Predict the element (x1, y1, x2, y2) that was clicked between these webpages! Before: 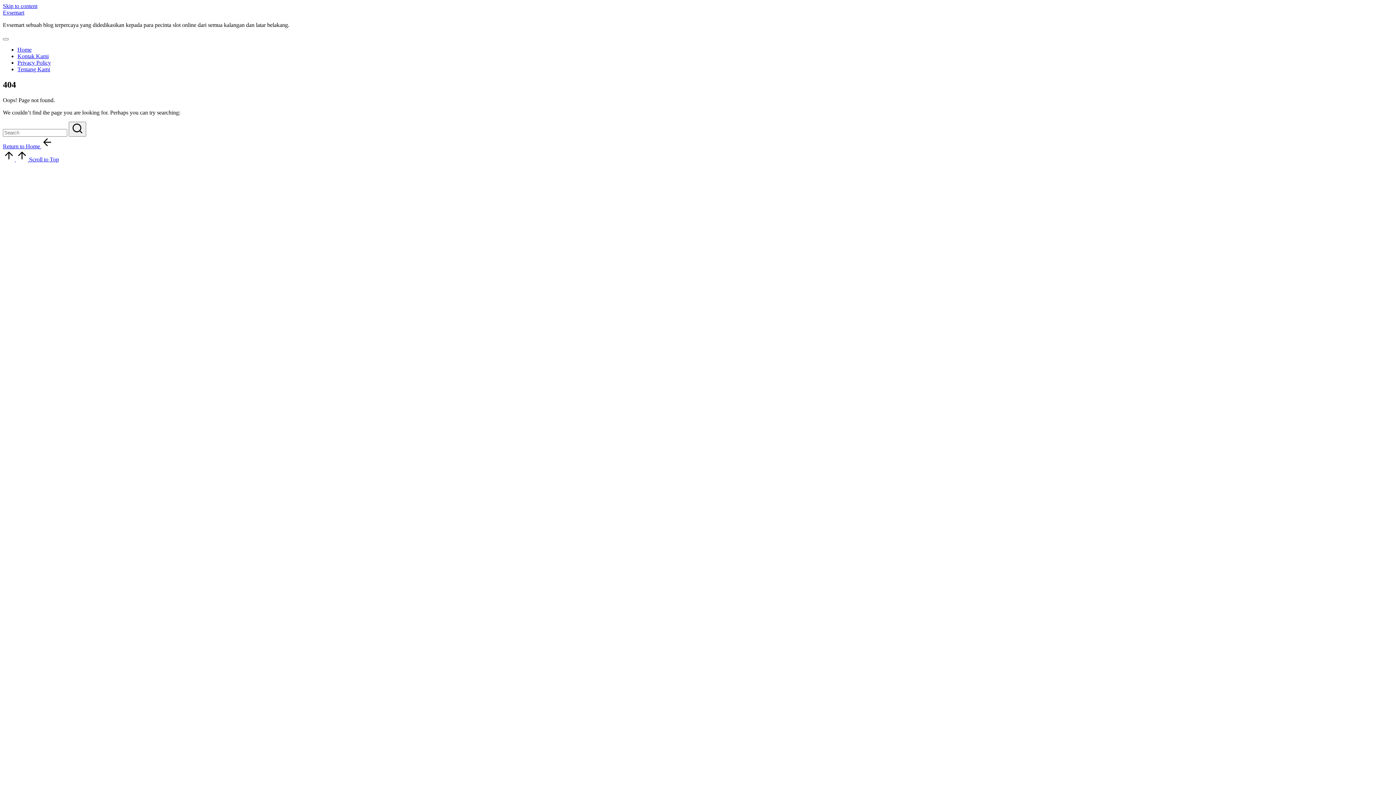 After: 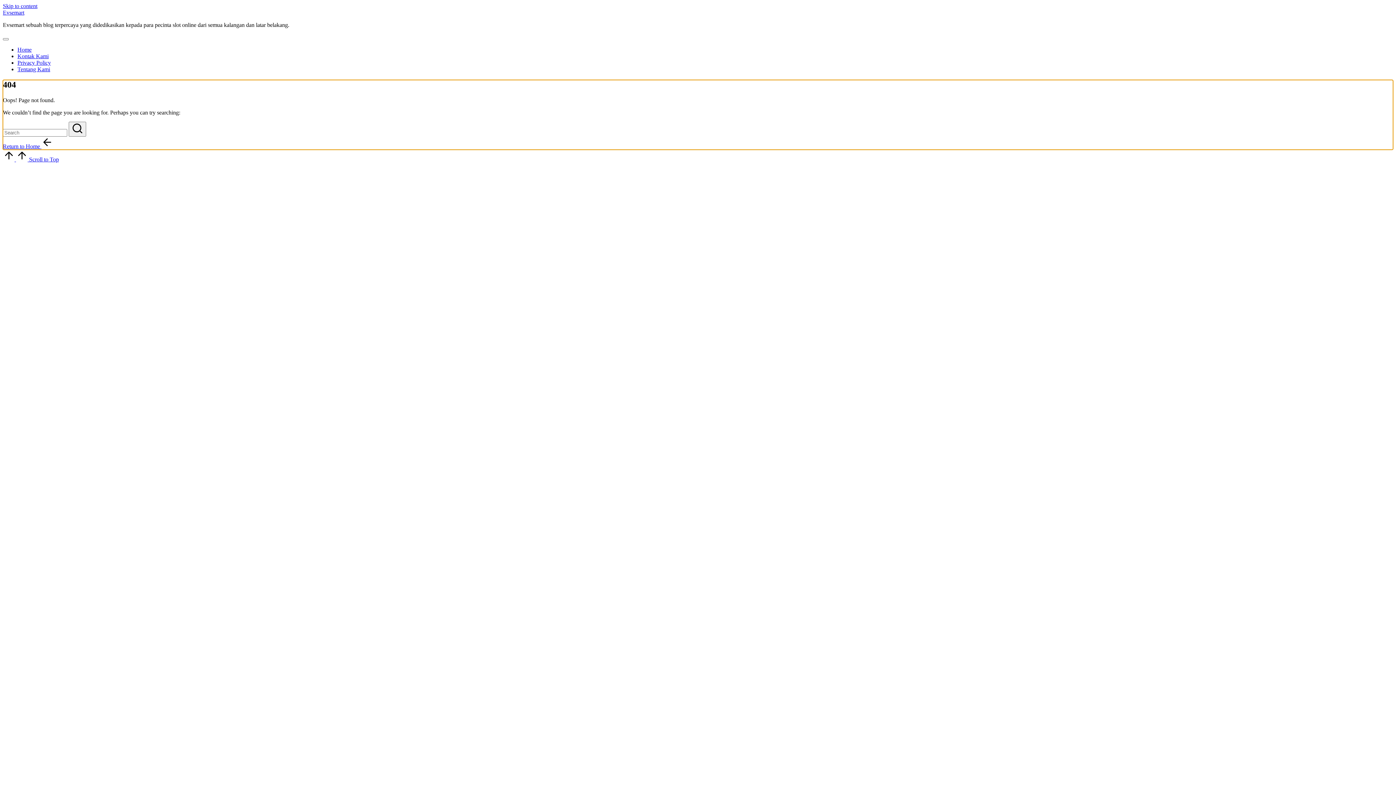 Action: bbox: (2, 2, 37, 9) label: Skip to content